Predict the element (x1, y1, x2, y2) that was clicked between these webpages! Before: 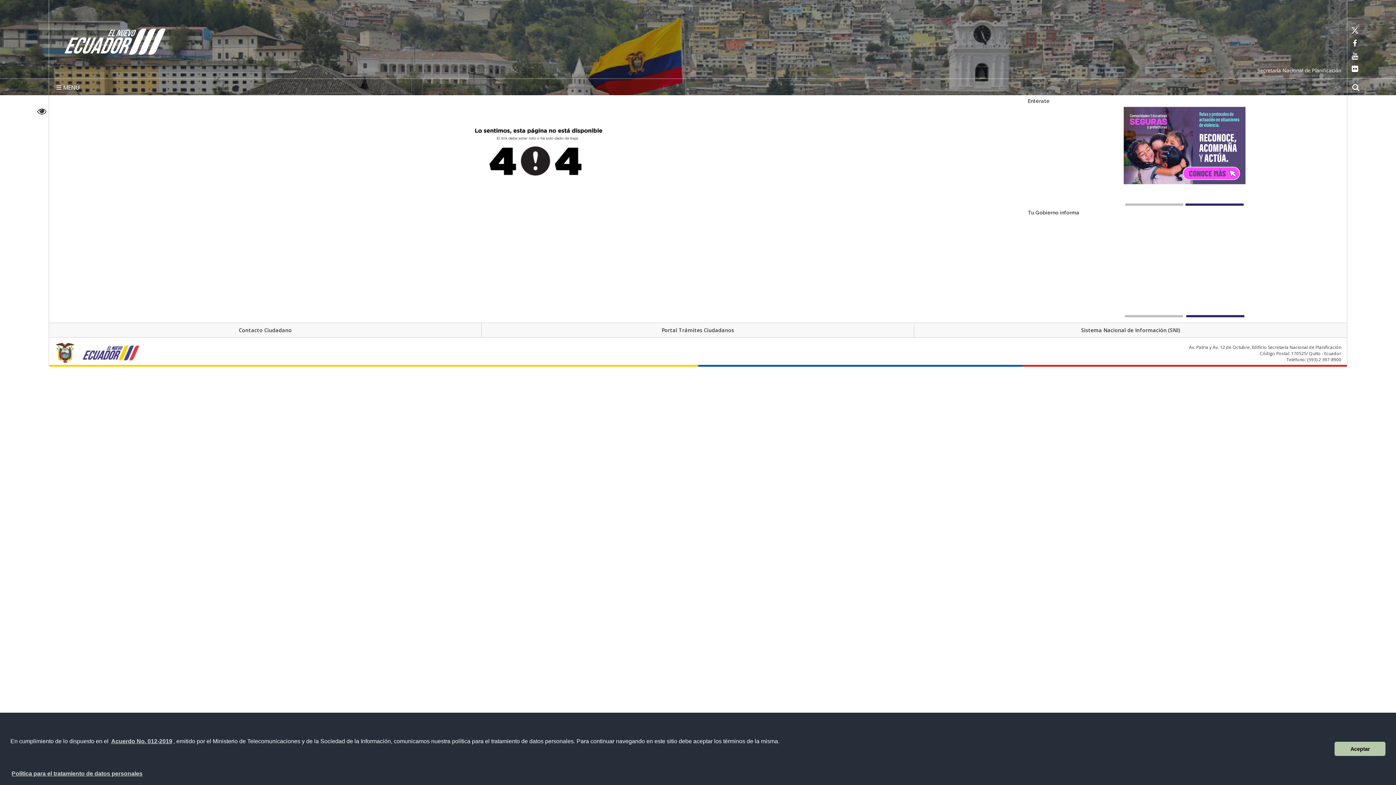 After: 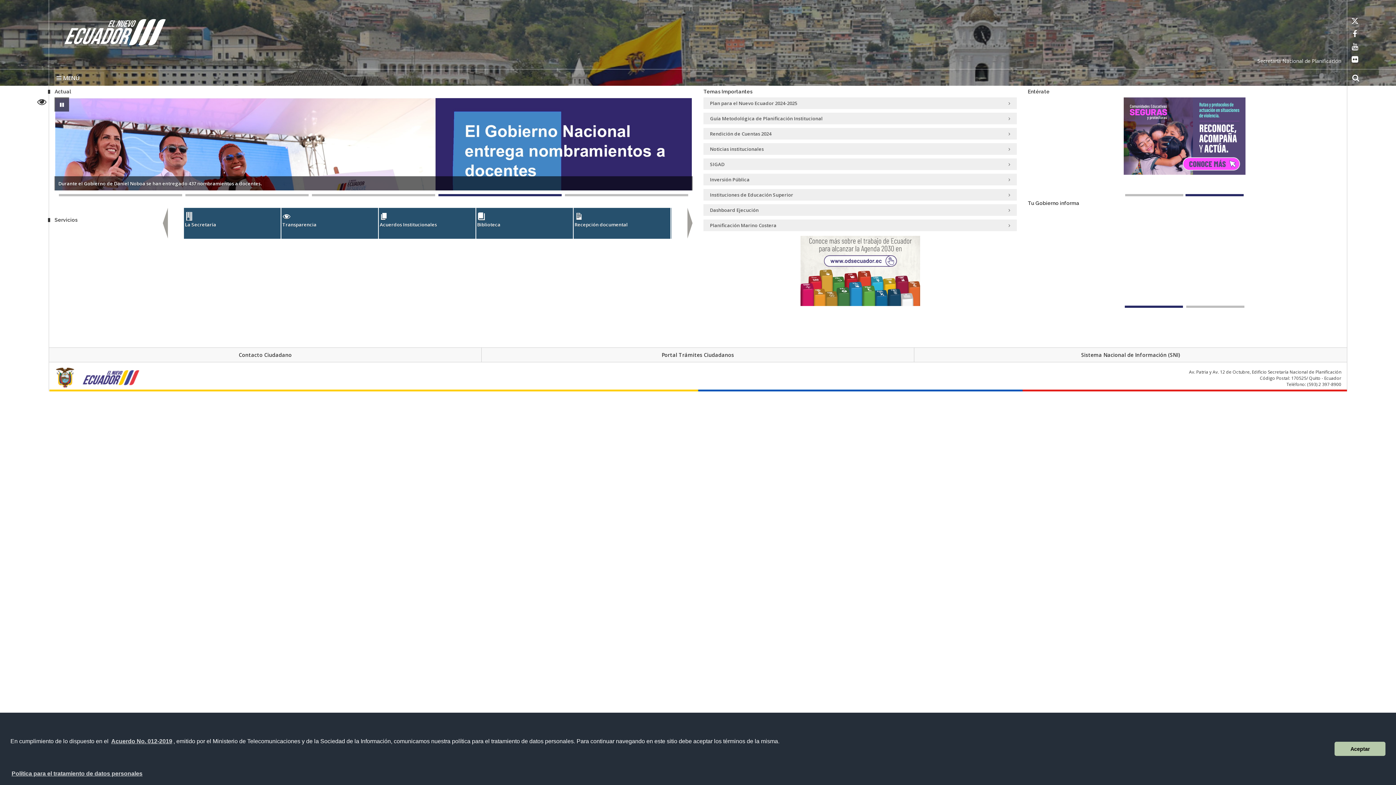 Action: bbox: (54, 20, 173, 64)